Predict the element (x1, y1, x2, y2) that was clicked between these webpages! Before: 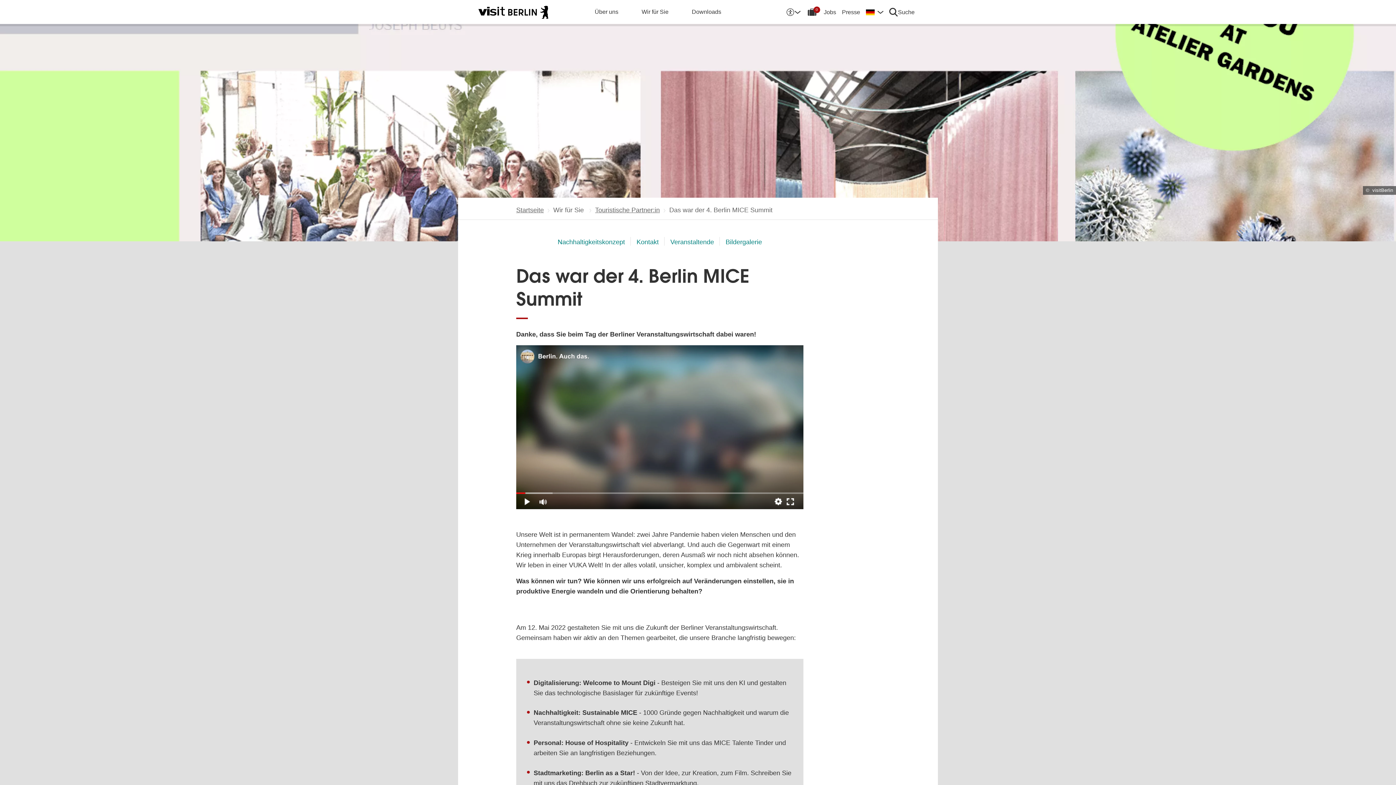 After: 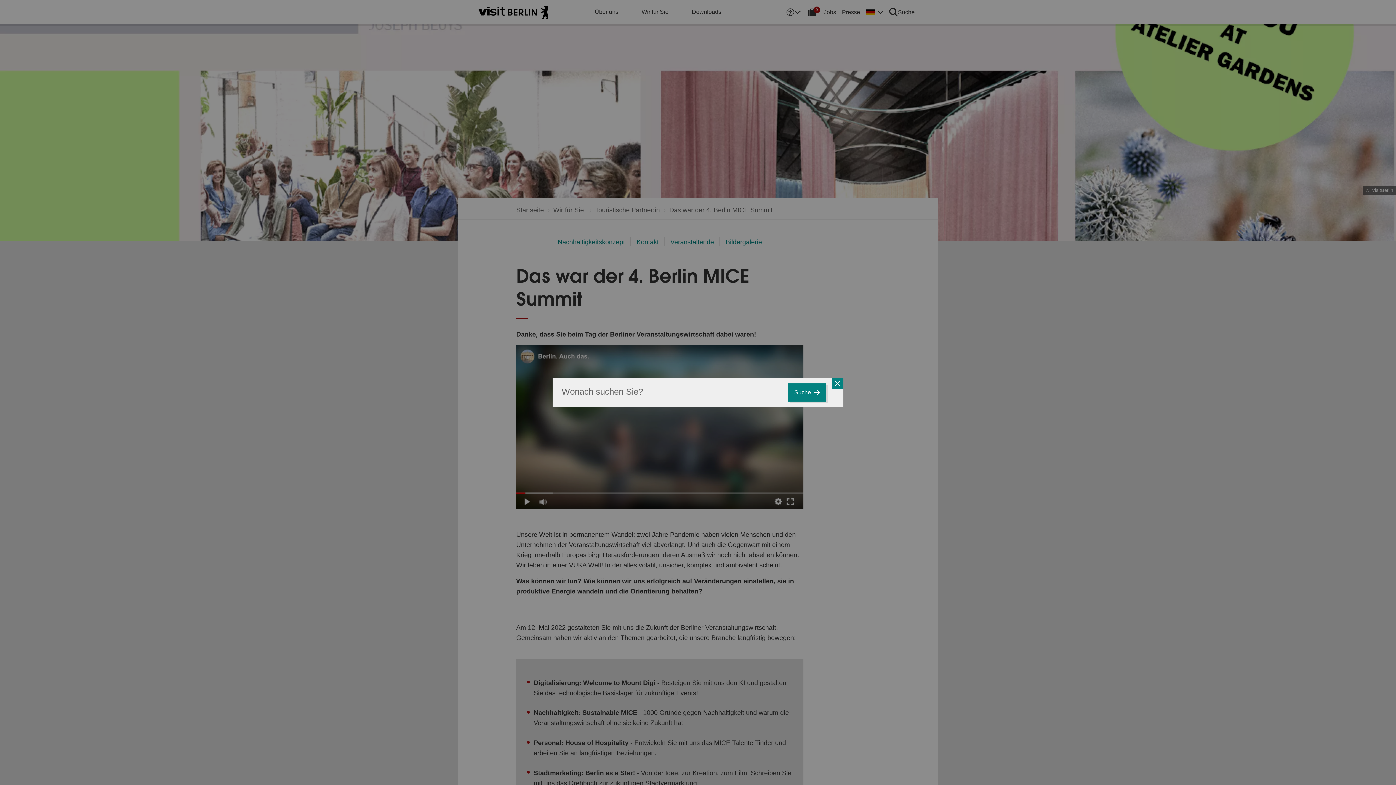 Action: bbox: (886, 3, 917, 20) label: Suche